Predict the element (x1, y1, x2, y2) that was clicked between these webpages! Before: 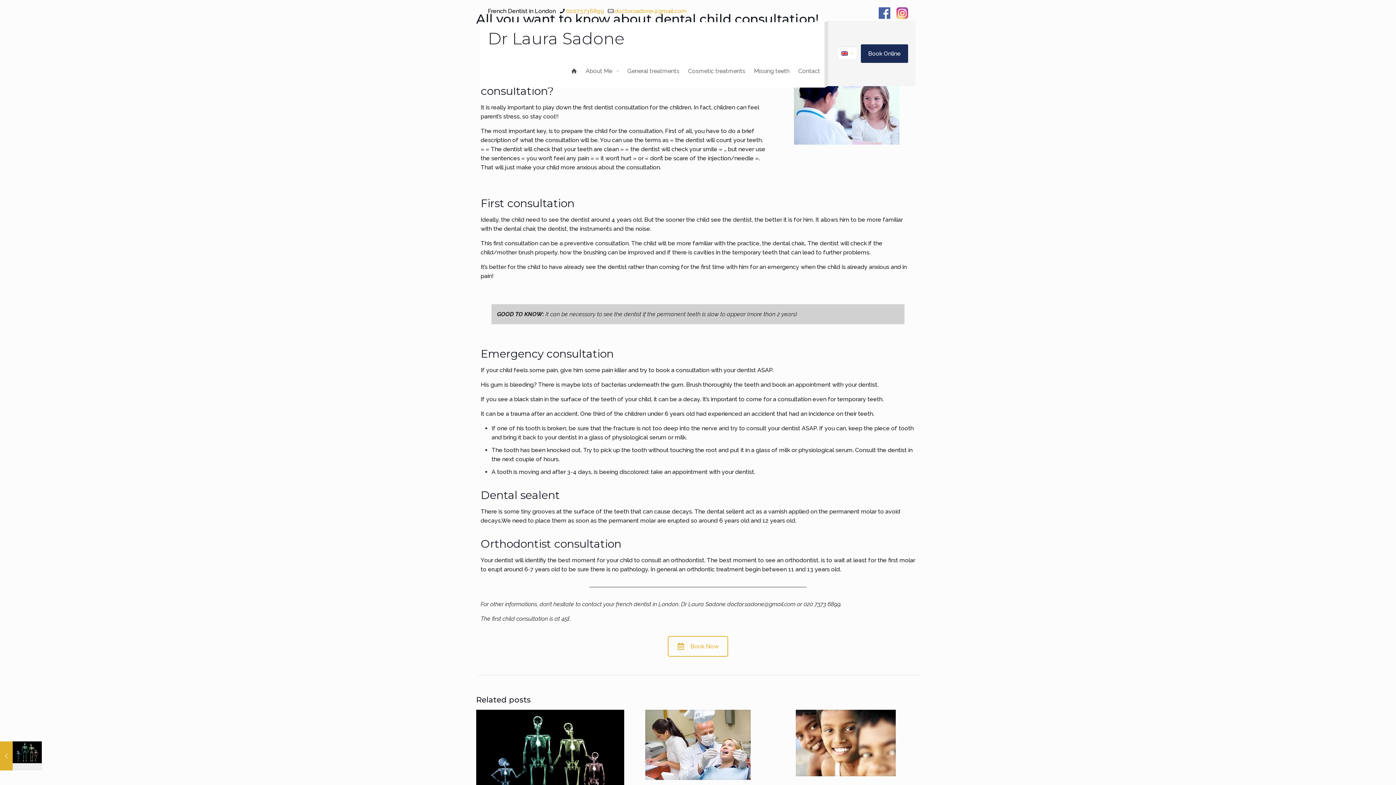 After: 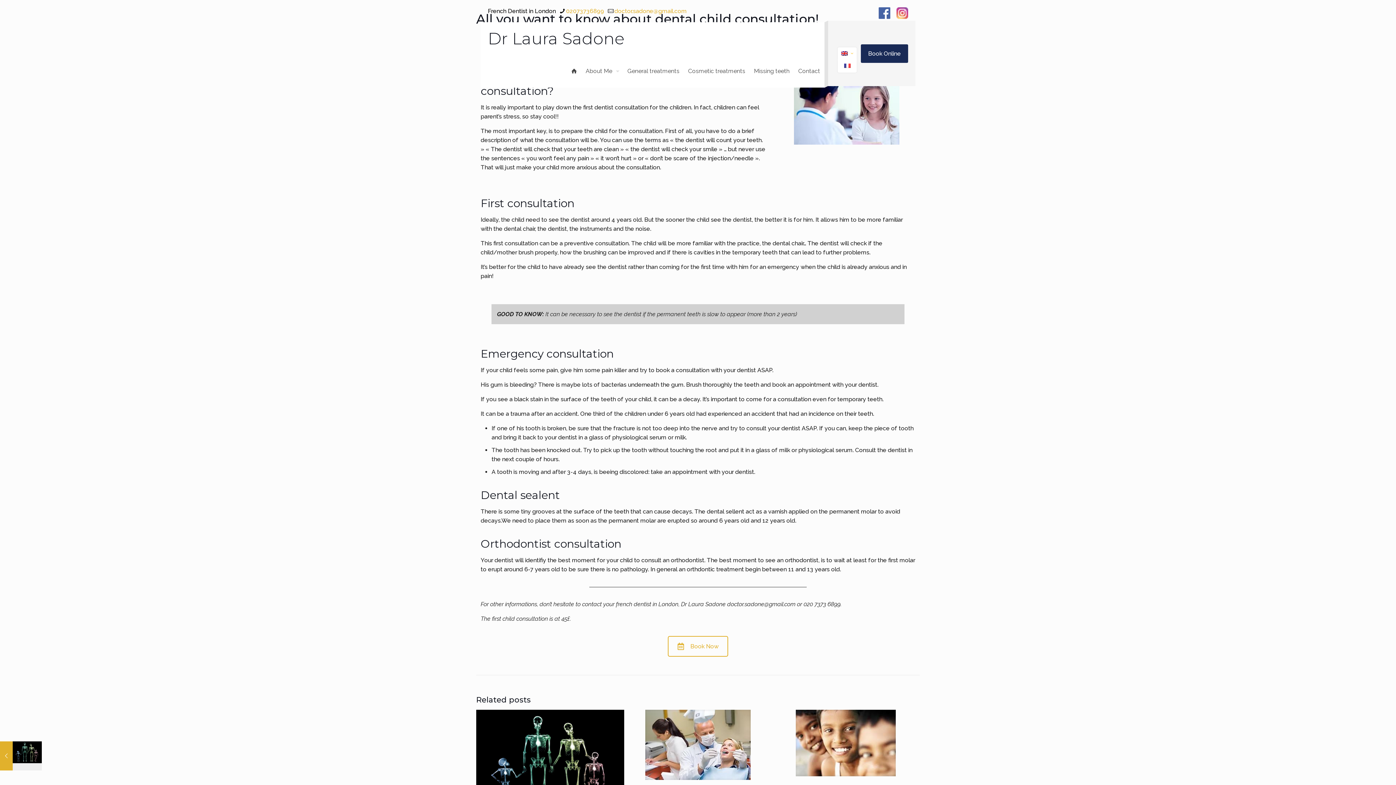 Action: bbox: (837, 46, 857, 60) label: Language menu icon